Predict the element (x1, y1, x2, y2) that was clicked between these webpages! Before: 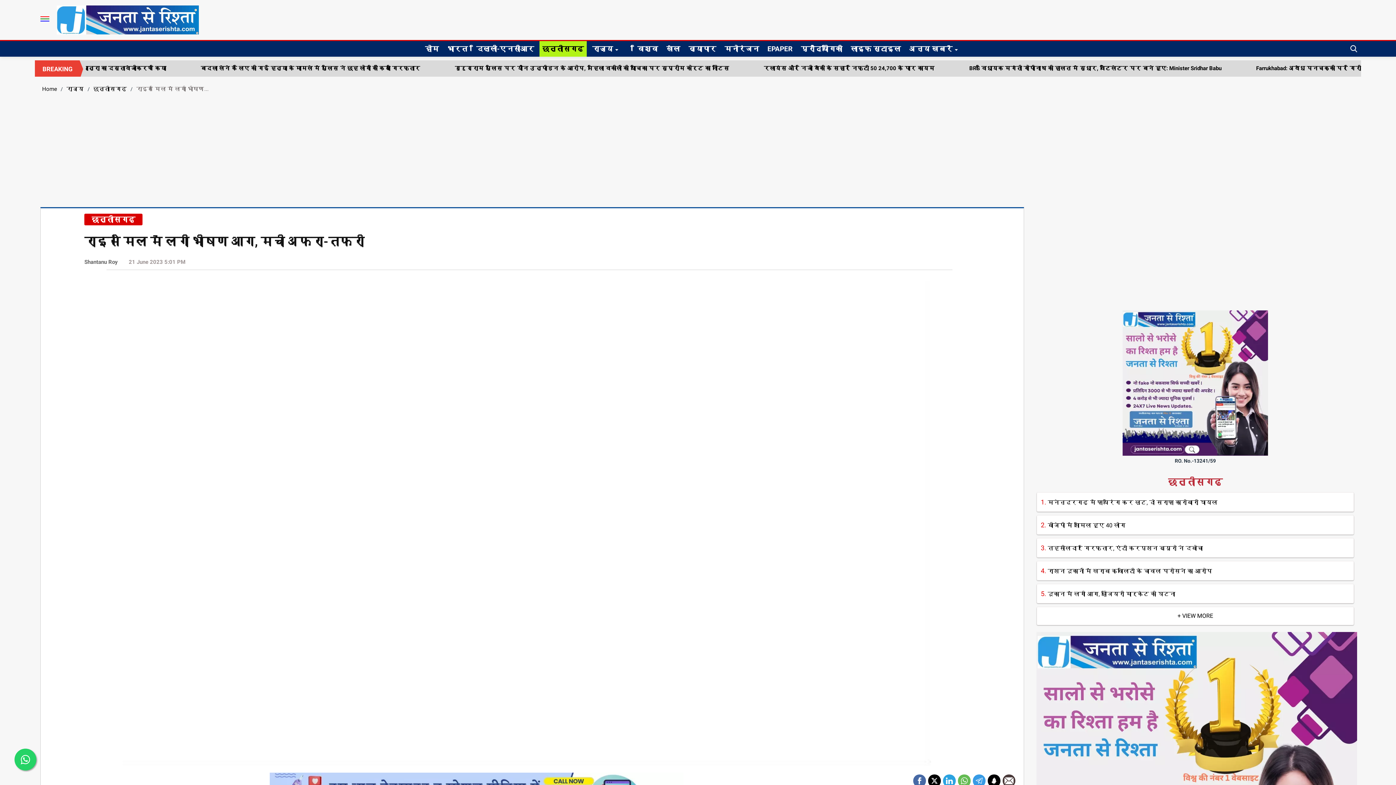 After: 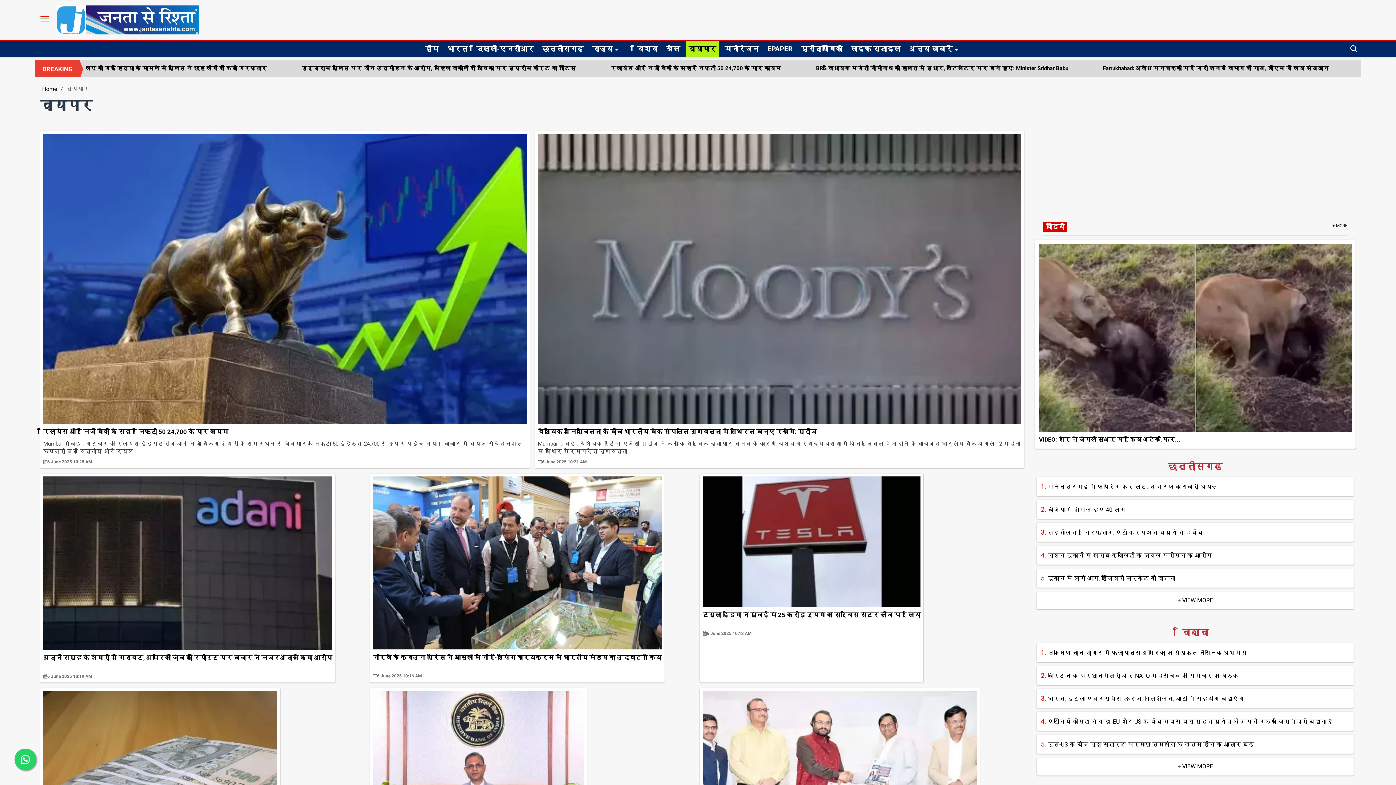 Action: label: व्यापार bbox: (685, 41, 719, 56)